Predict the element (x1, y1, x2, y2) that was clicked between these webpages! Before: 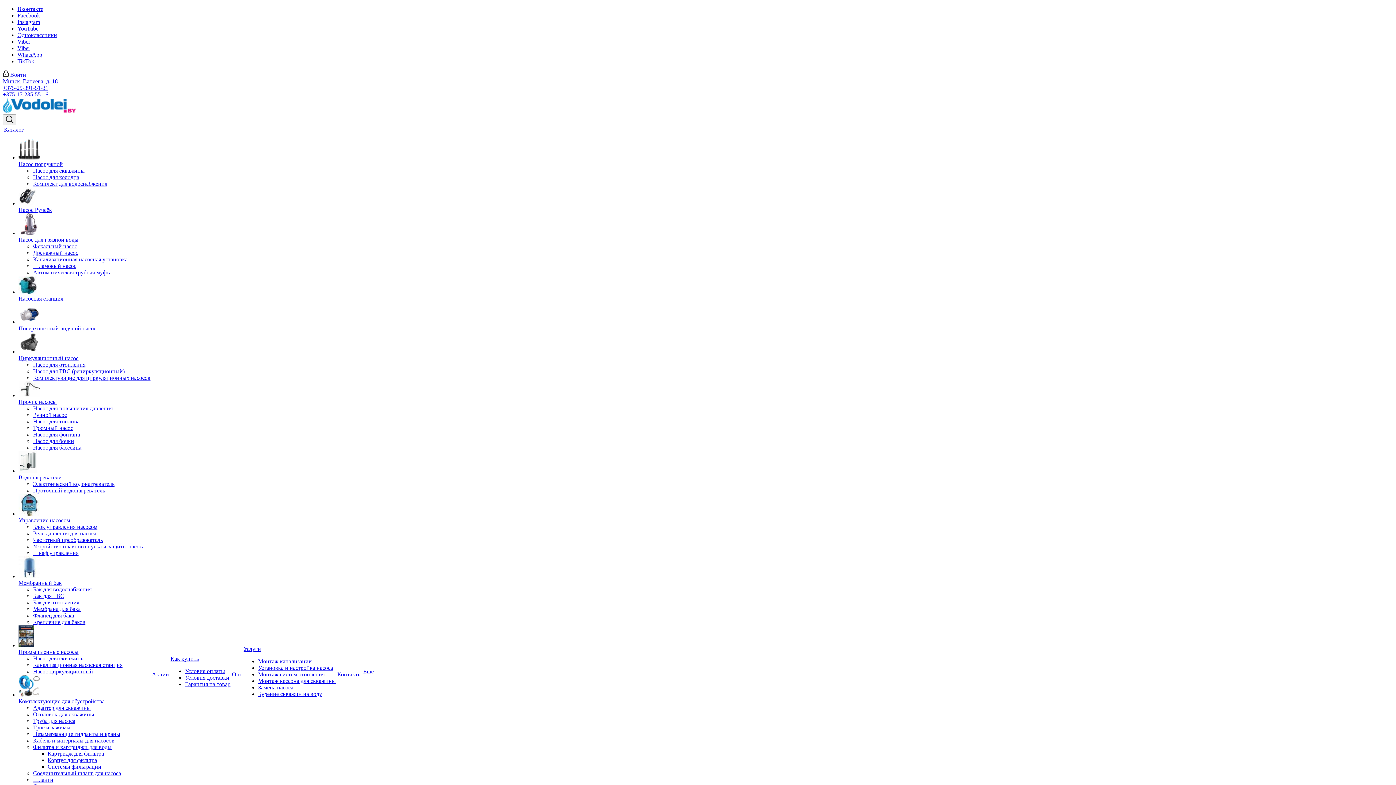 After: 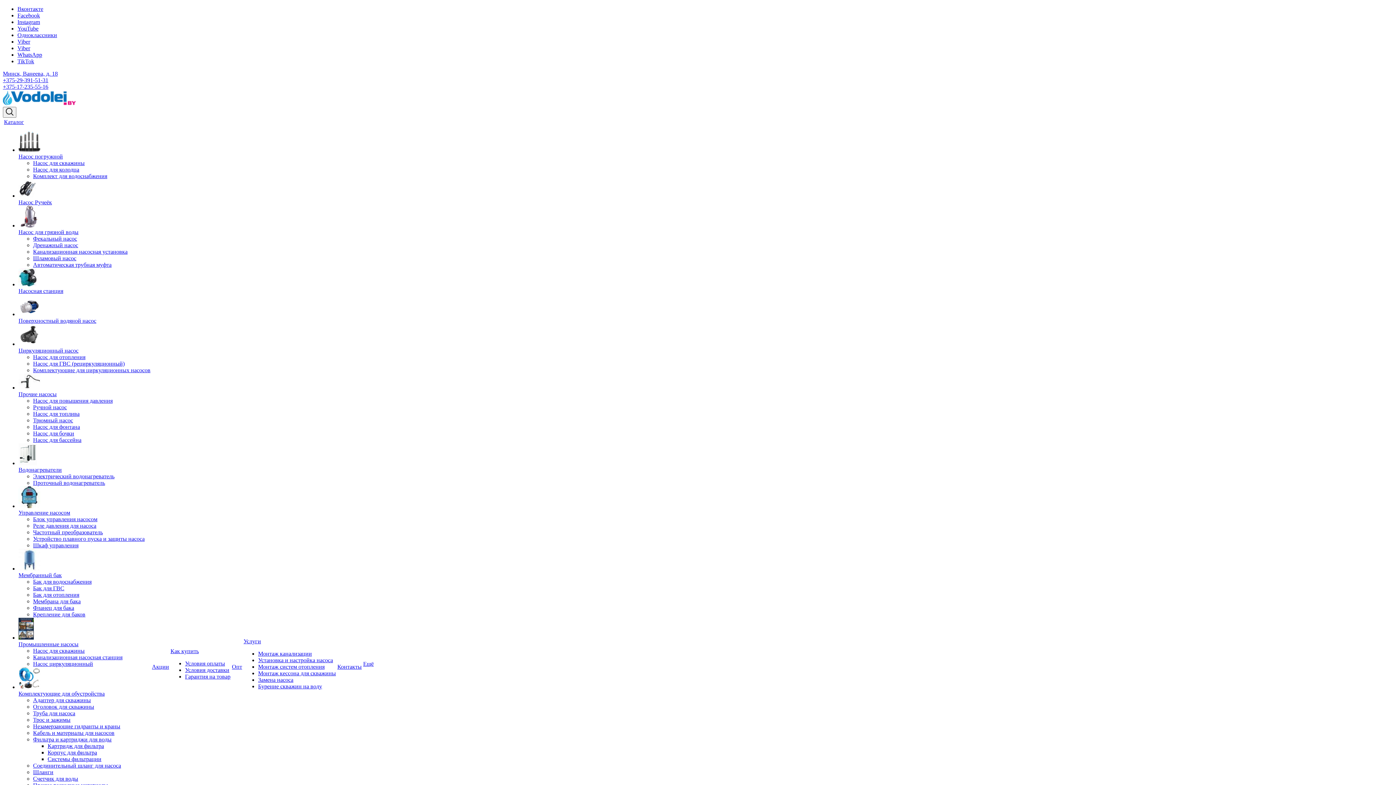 Action: label: Кабель и материалы для насосов bbox: (33, 737, 114, 744)